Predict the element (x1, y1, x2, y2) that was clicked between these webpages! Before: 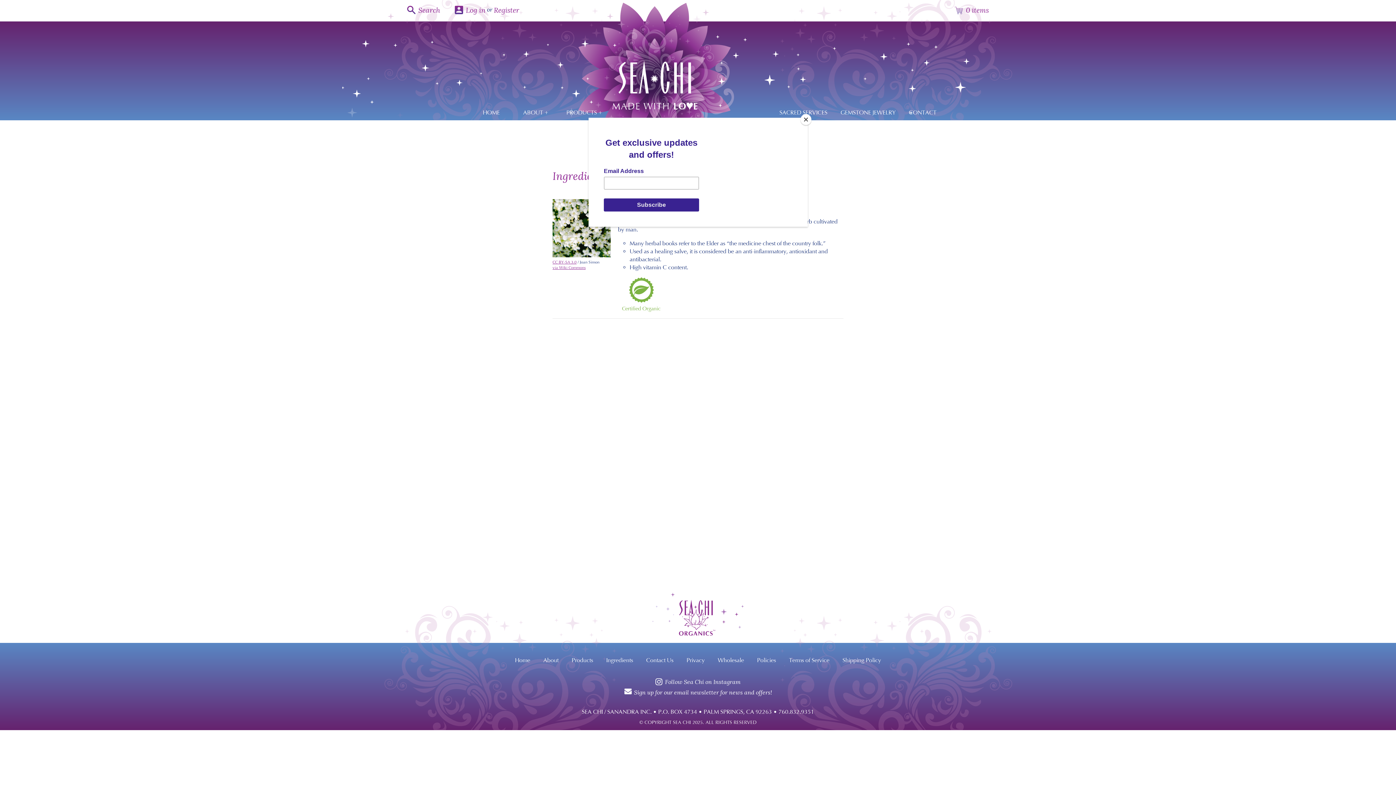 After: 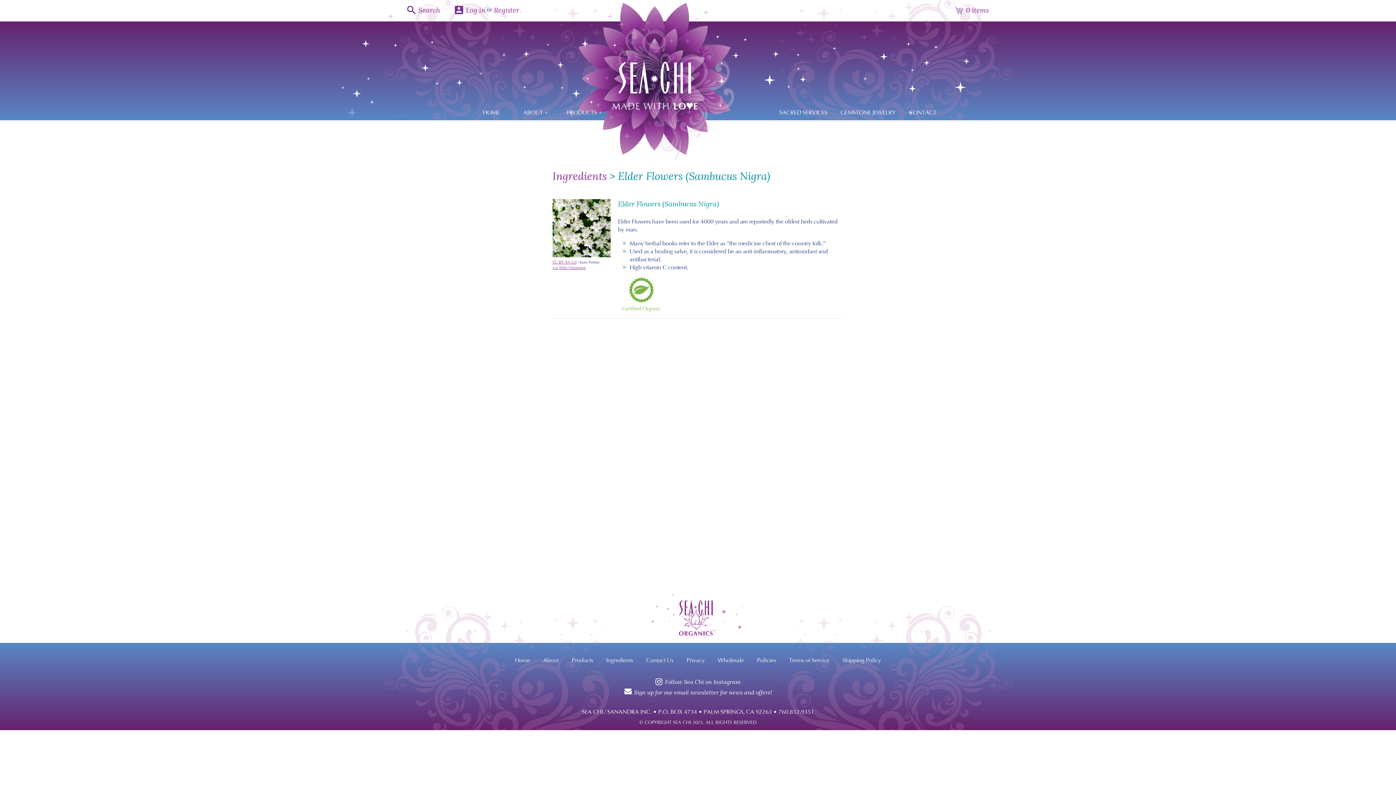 Action: label: Close bbox: (800, 114, 811, 125)